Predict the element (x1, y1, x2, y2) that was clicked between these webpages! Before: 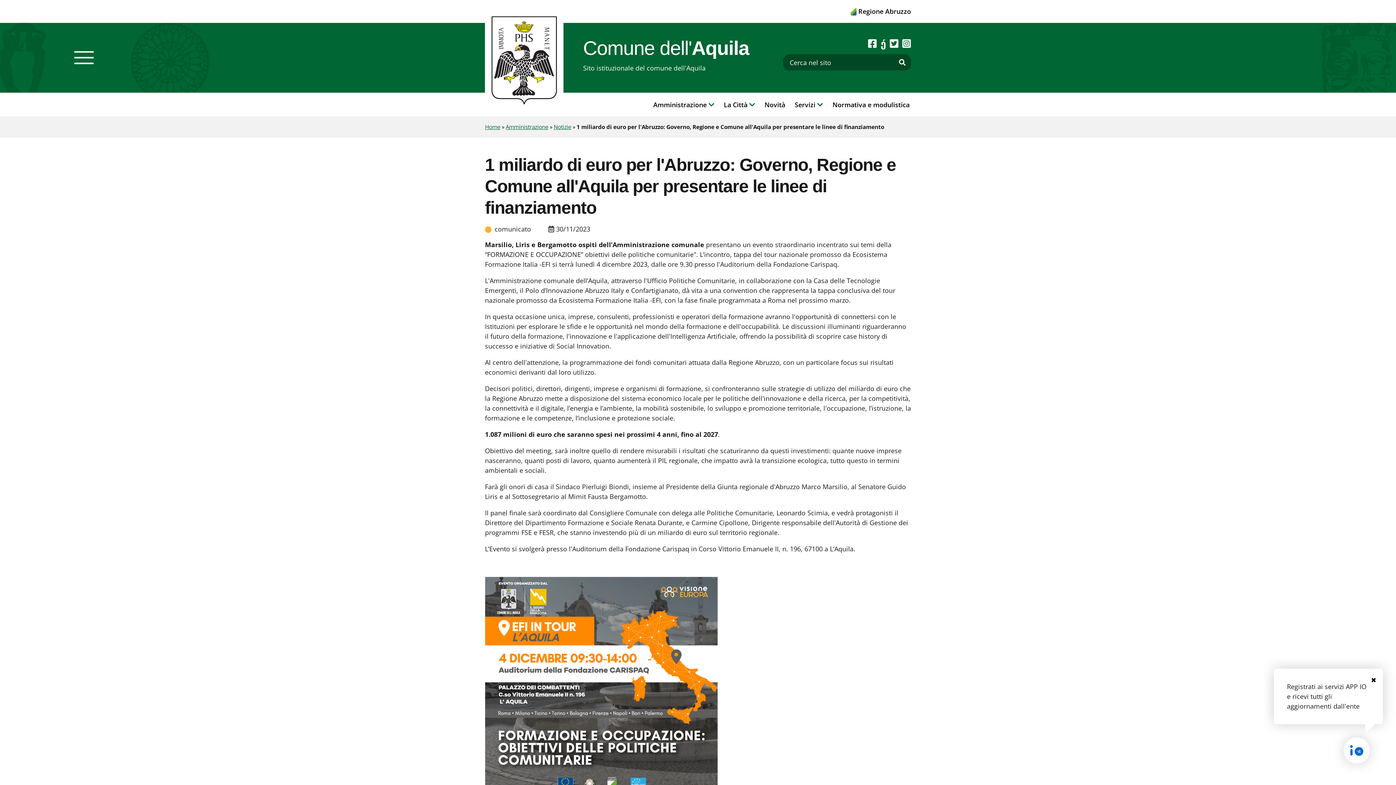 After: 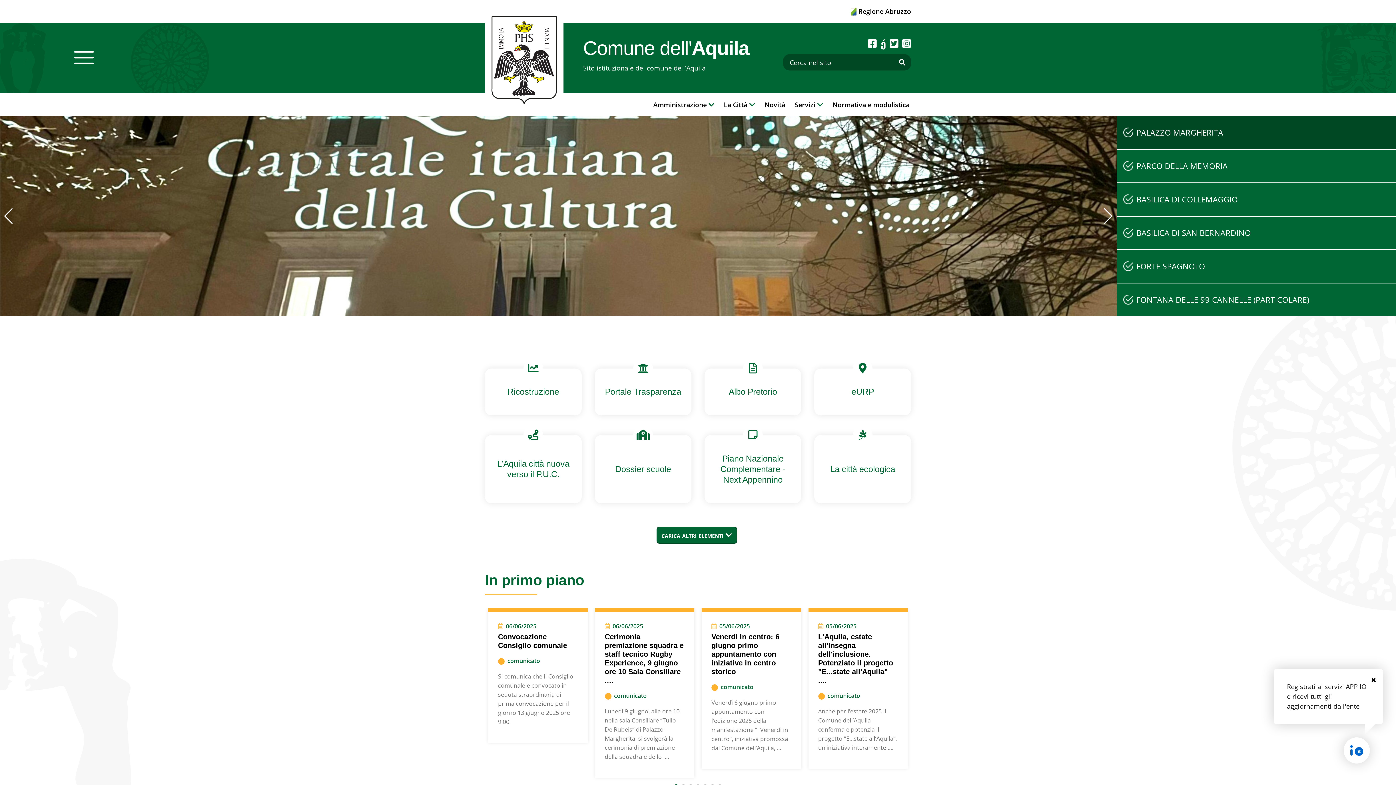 Action: bbox: (583, 36, 749, 60) label: Comune dell'Aquila